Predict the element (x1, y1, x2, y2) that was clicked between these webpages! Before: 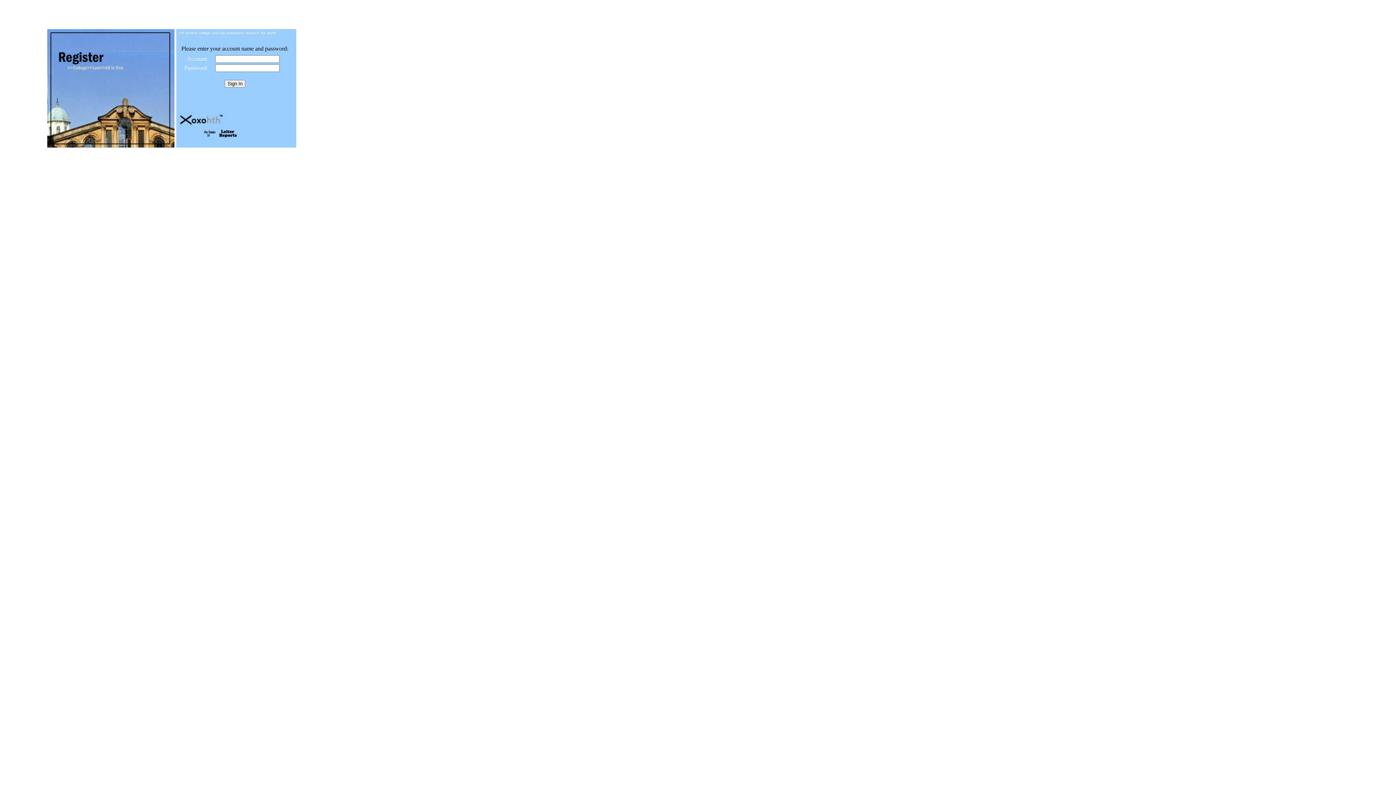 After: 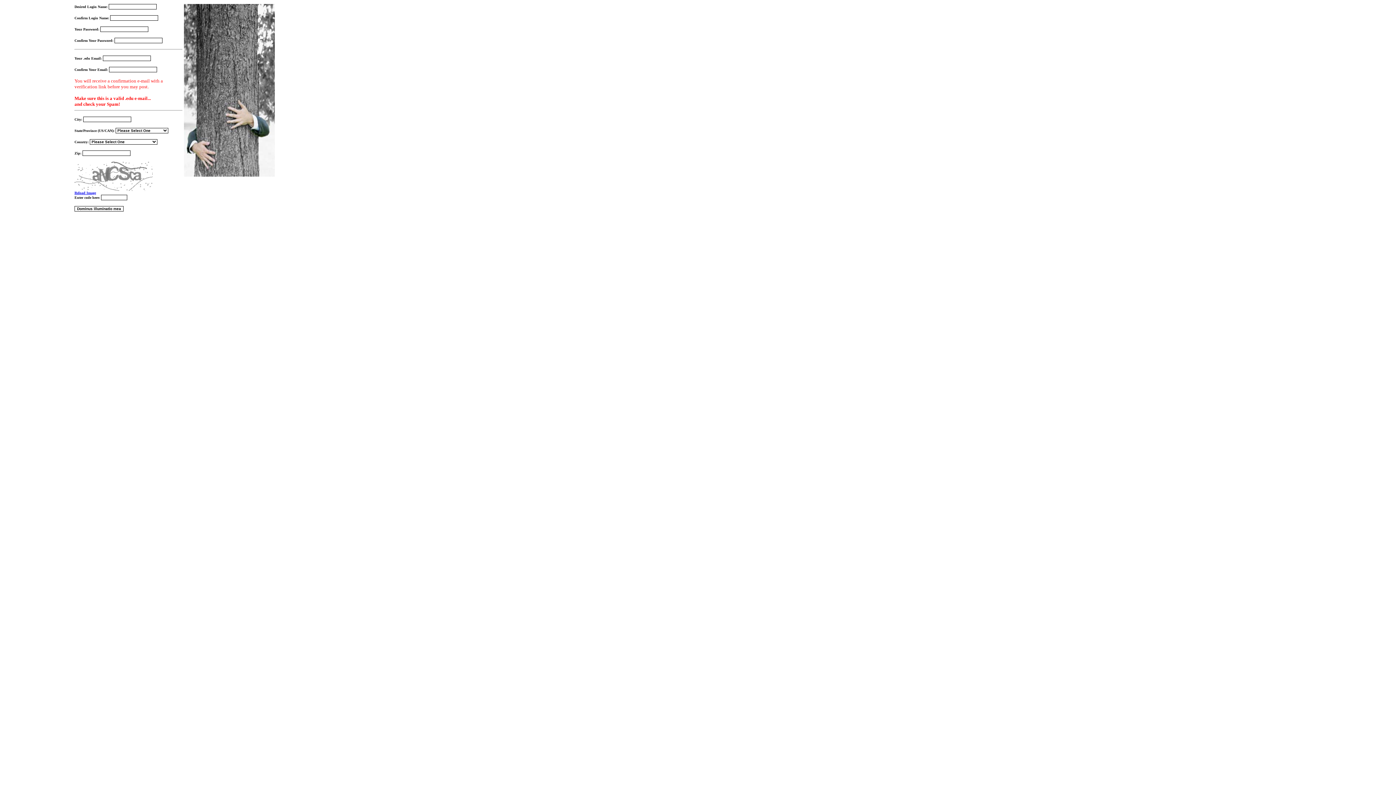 Action: bbox: (47, 142, 174, 148)